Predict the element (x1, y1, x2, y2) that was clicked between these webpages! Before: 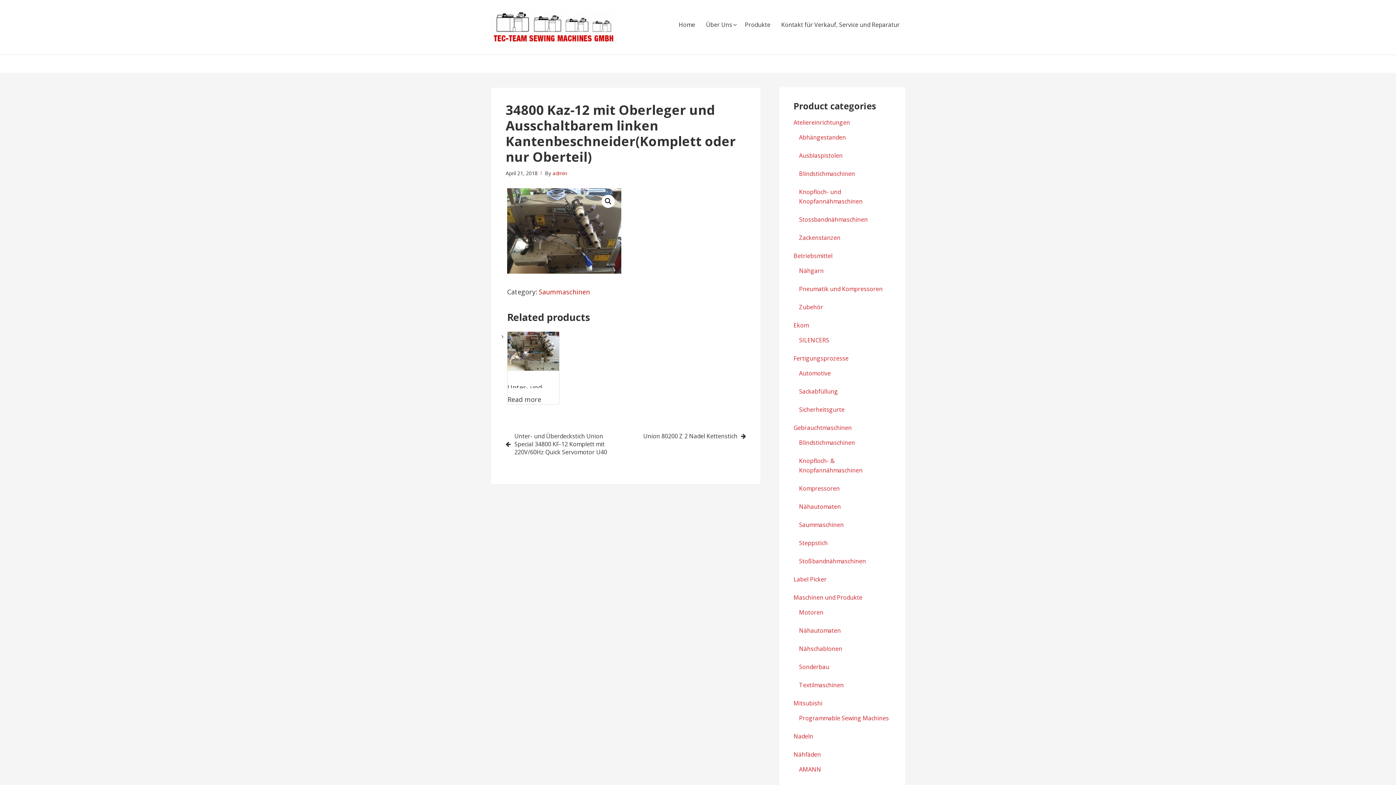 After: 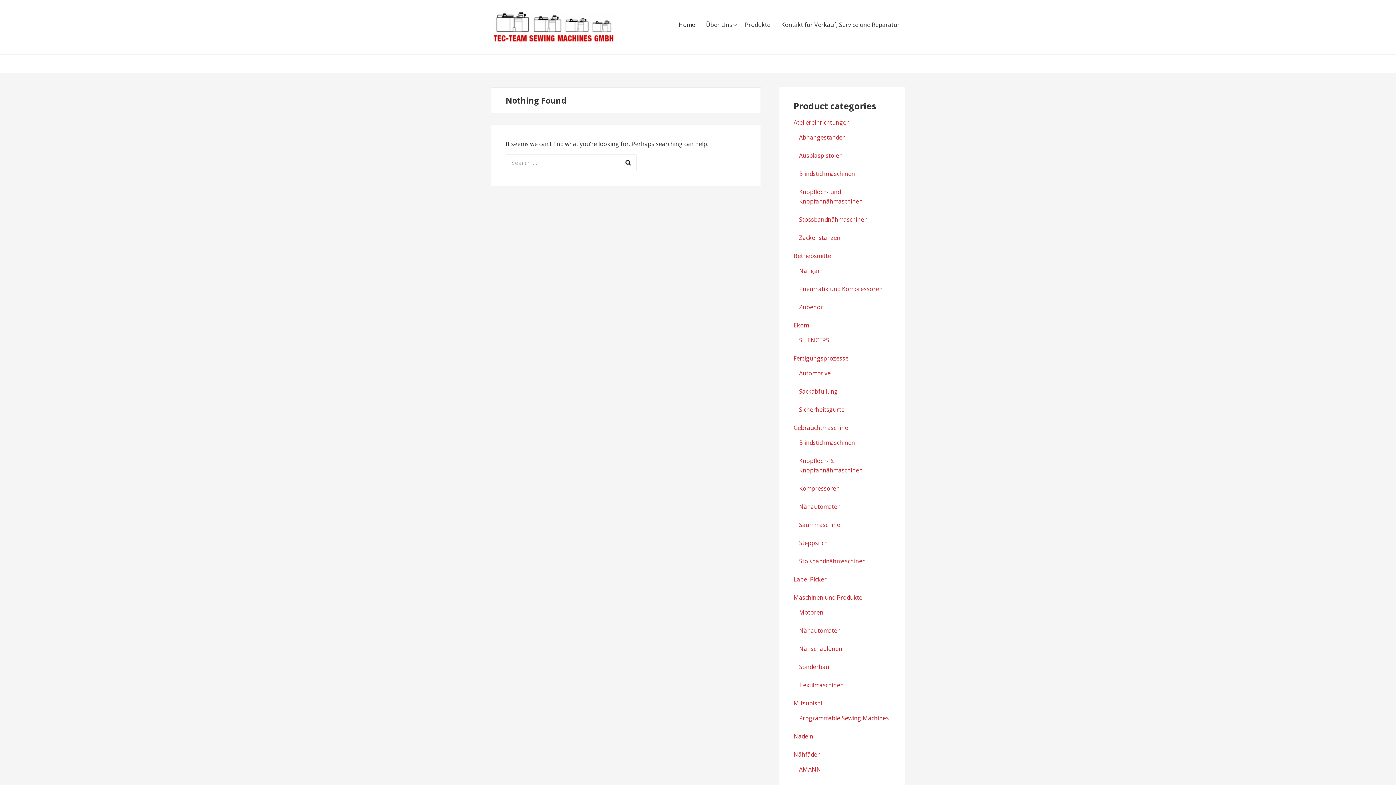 Action: label: admin bbox: (552, 169, 567, 176)